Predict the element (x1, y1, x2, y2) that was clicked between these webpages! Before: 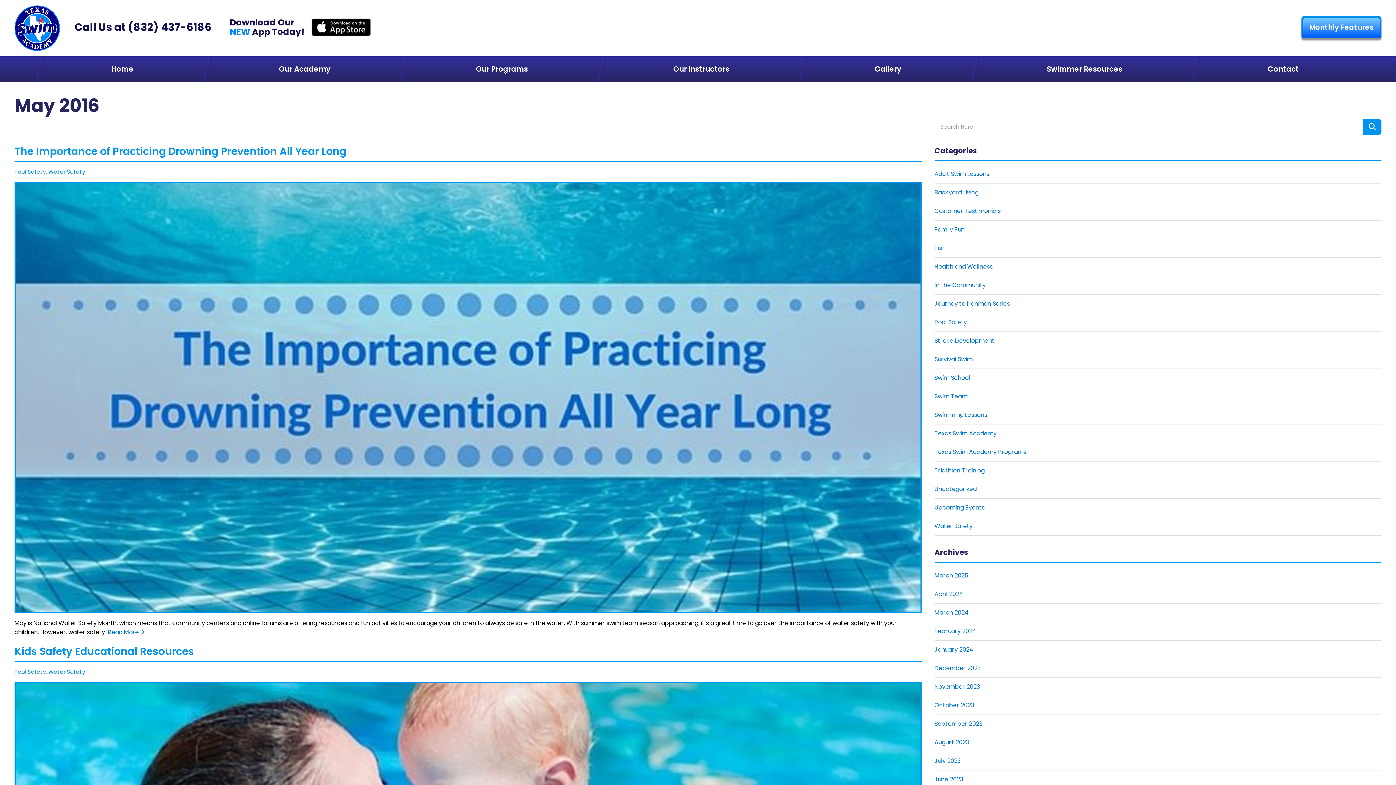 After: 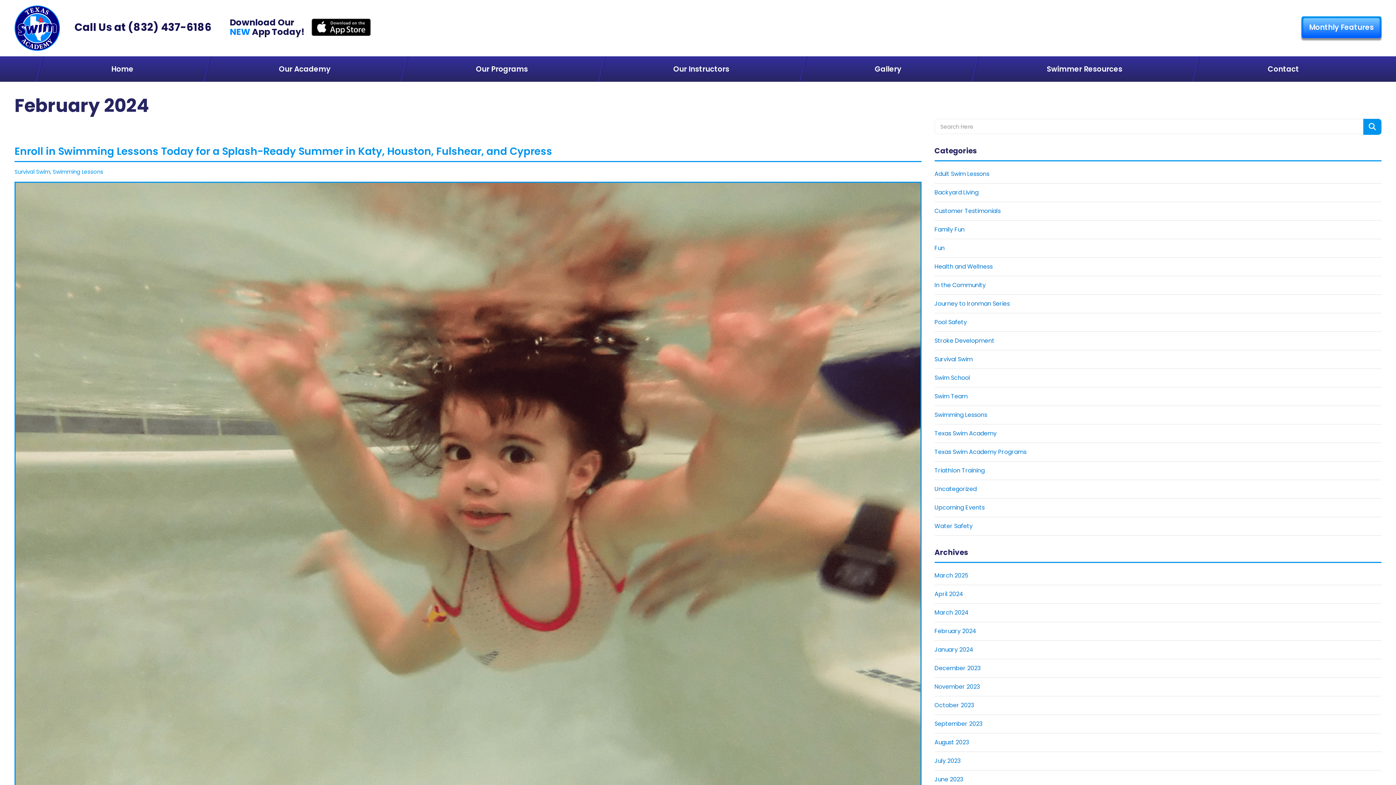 Action: bbox: (934, 622, 1381, 640) label: February 2024